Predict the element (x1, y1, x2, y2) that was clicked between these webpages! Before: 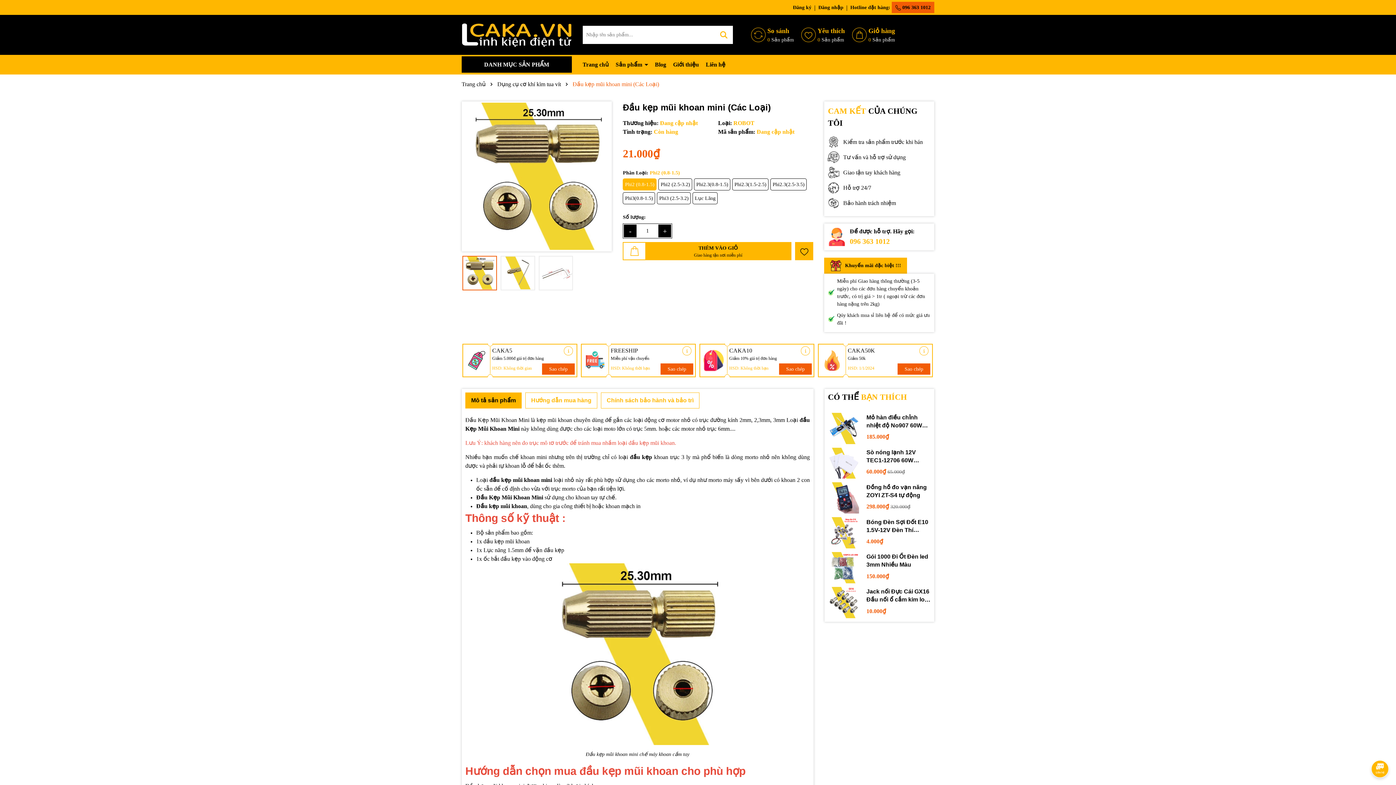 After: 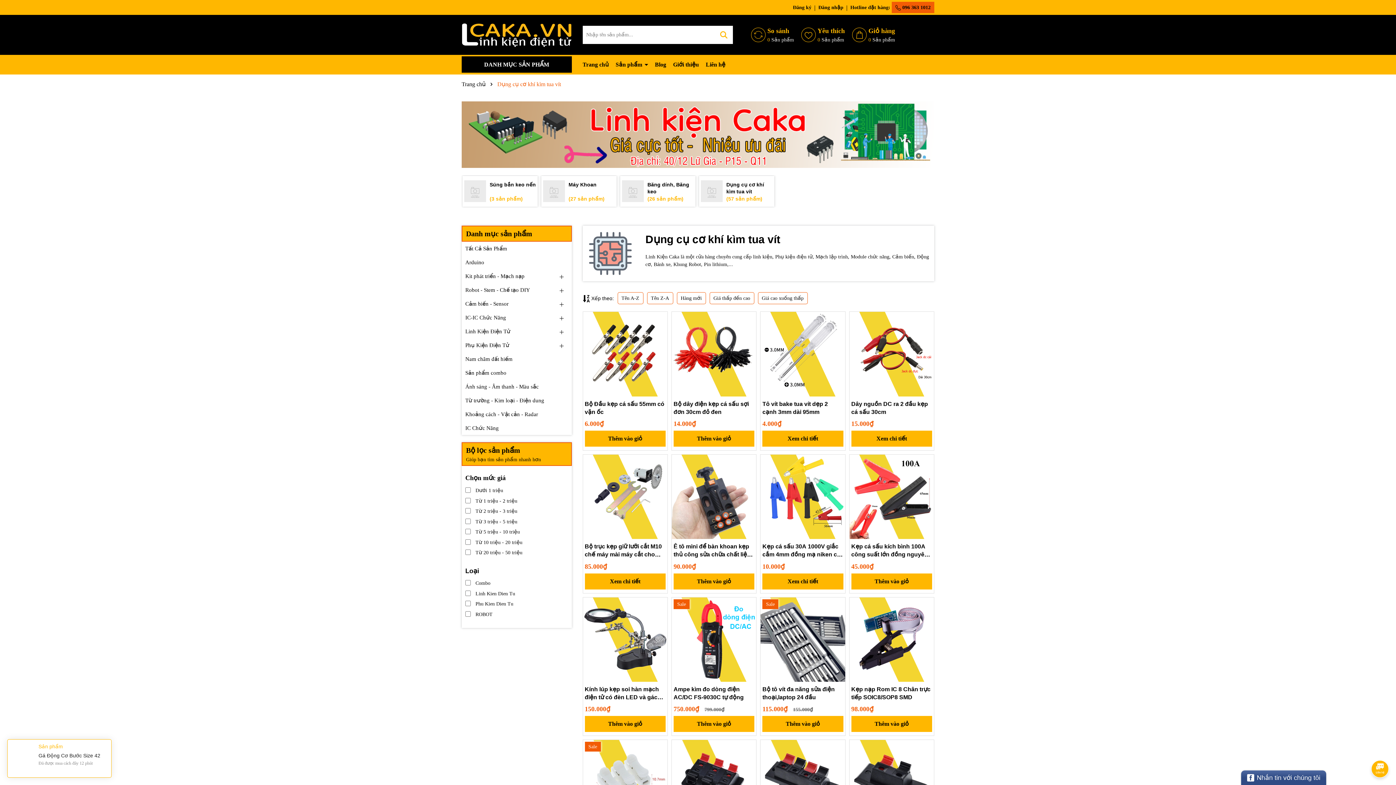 Action: bbox: (497, 80, 561, 87) label: Dụng cụ cơ khí kìm tua vít